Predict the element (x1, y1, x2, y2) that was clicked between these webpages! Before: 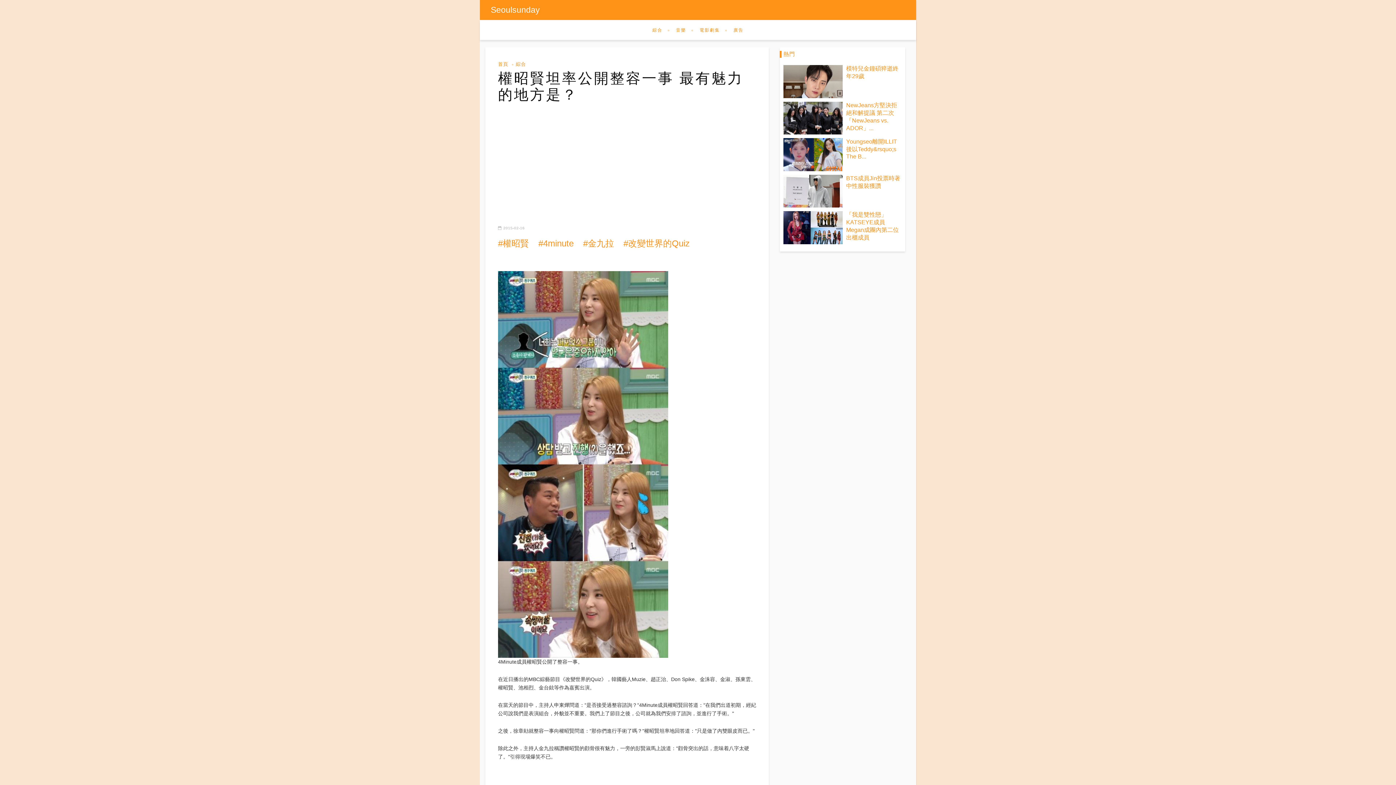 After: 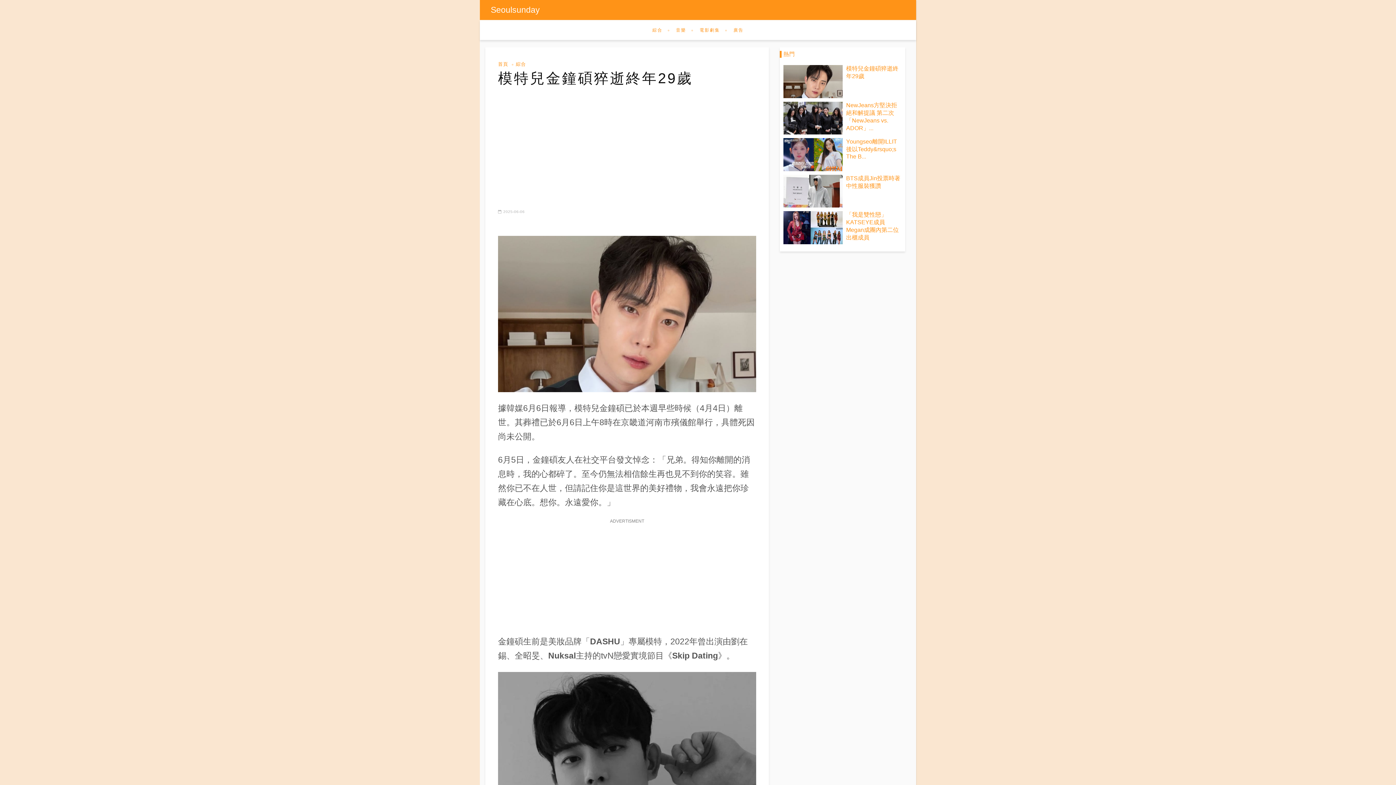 Action: bbox: (783, 65, 842, 98)